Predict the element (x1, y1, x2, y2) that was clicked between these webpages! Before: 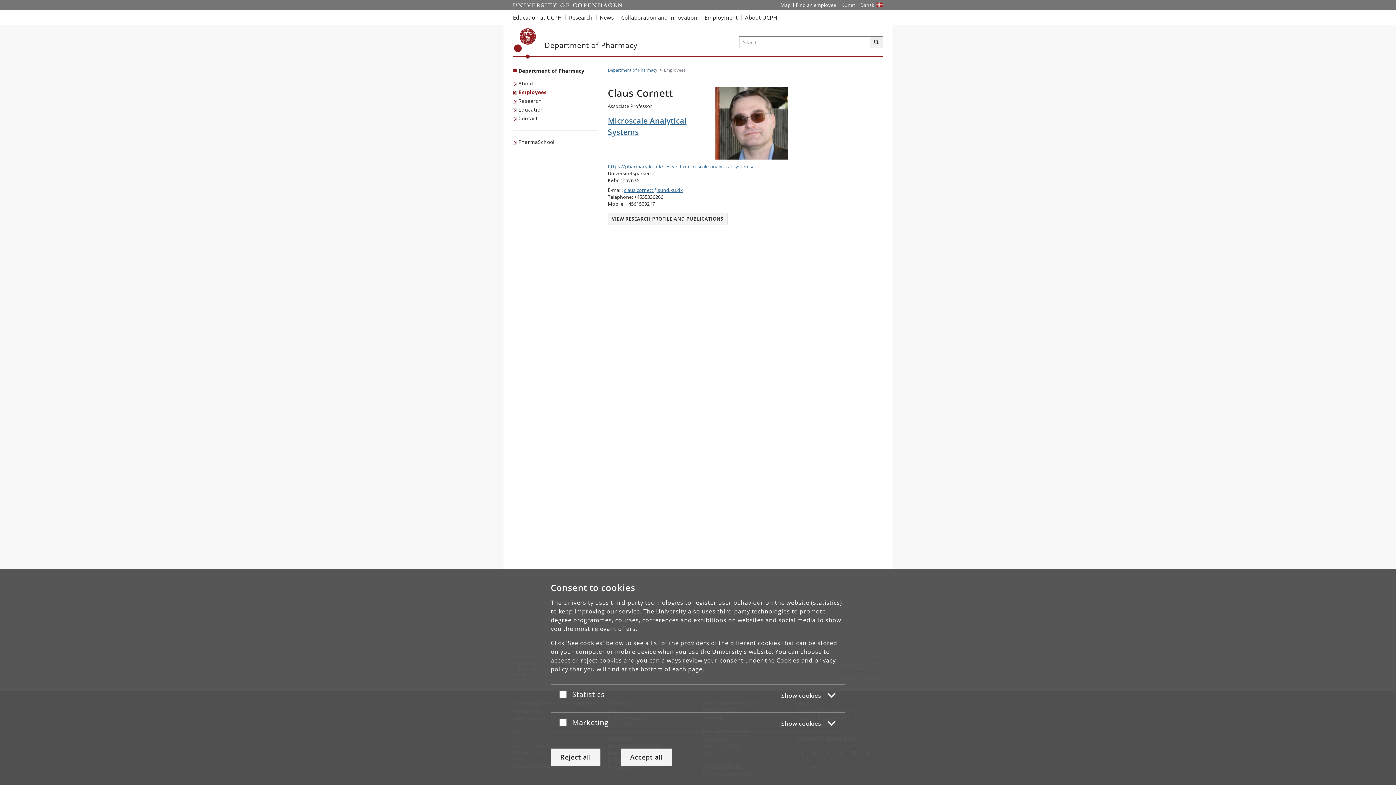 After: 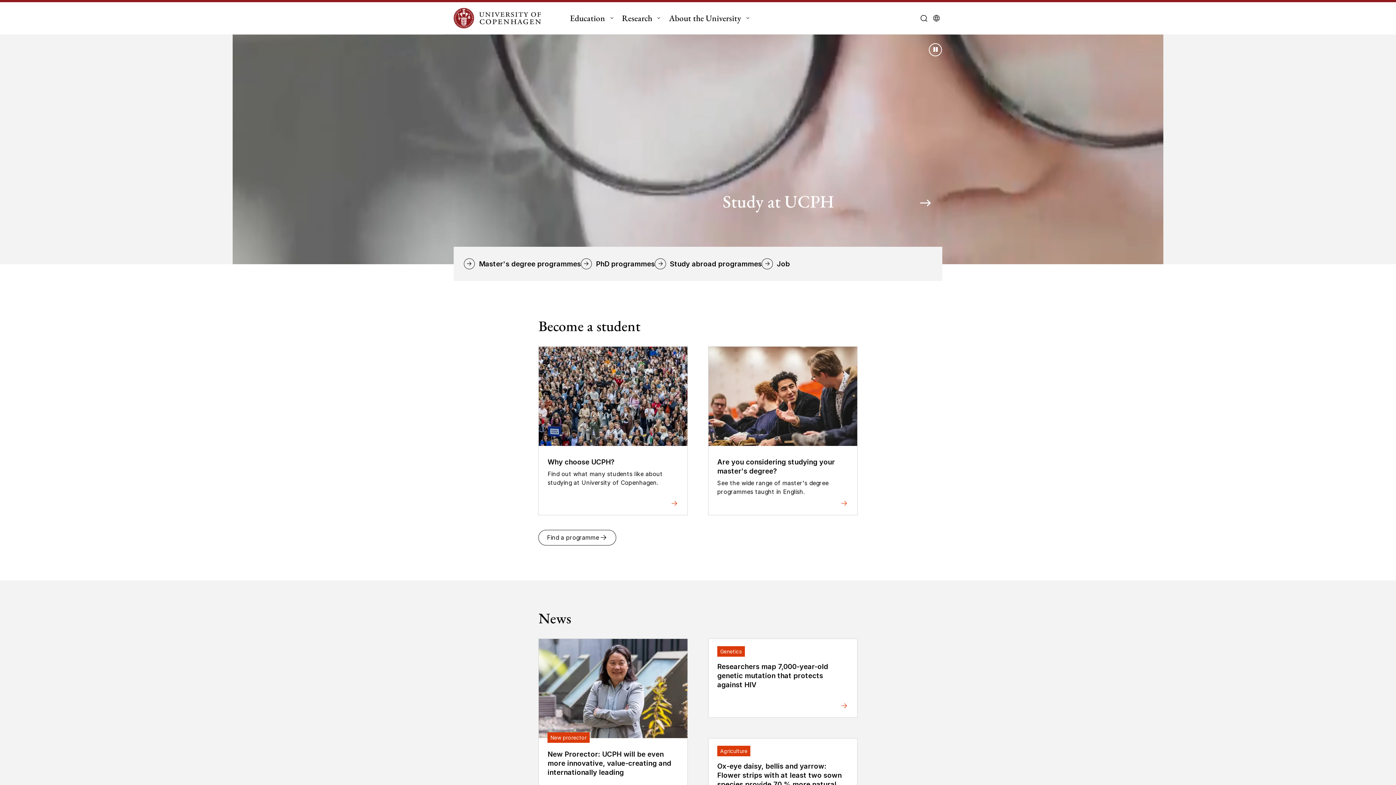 Action: bbox: (513, 0, 622, 10) label: Start